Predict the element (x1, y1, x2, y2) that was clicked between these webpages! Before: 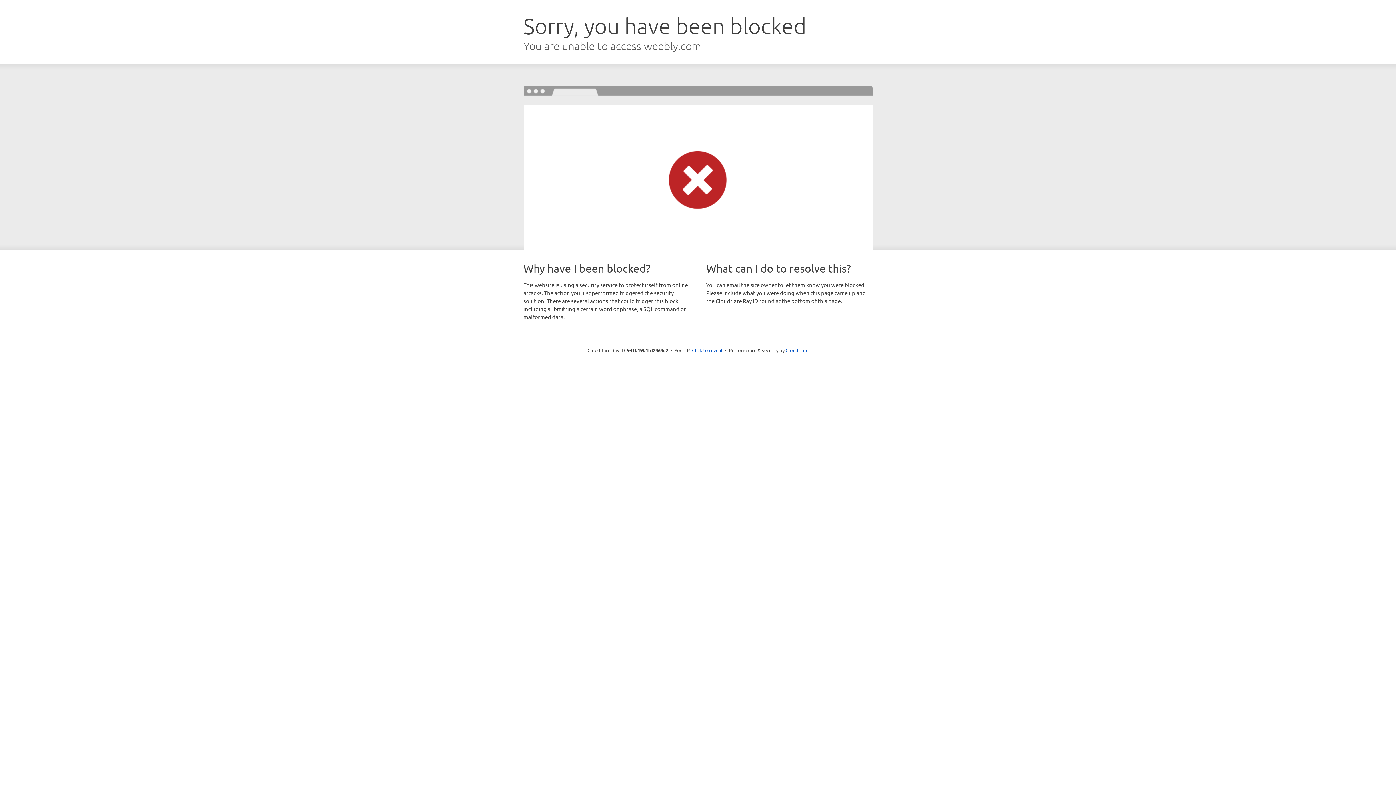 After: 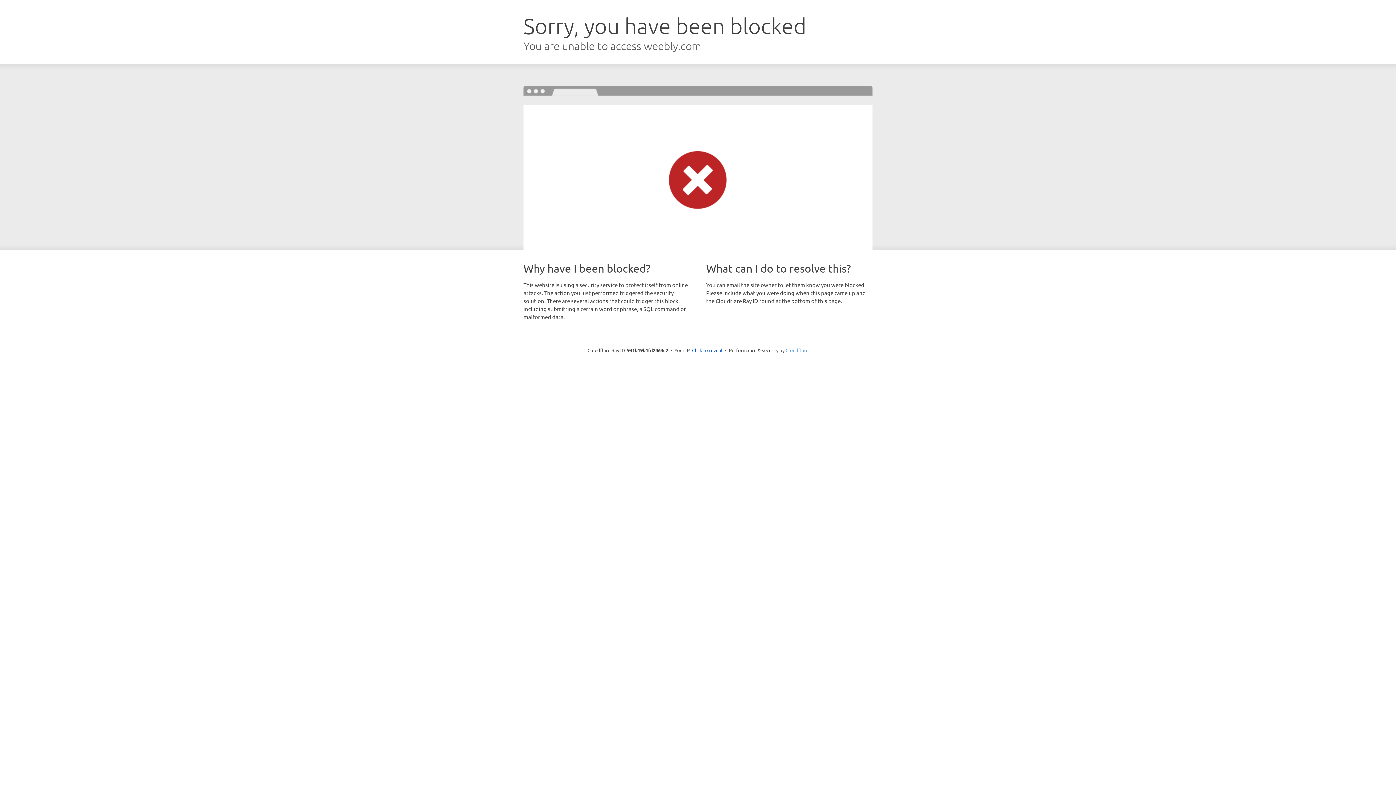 Action: label: Cloudflare bbox: (785, 347, 808, 353)